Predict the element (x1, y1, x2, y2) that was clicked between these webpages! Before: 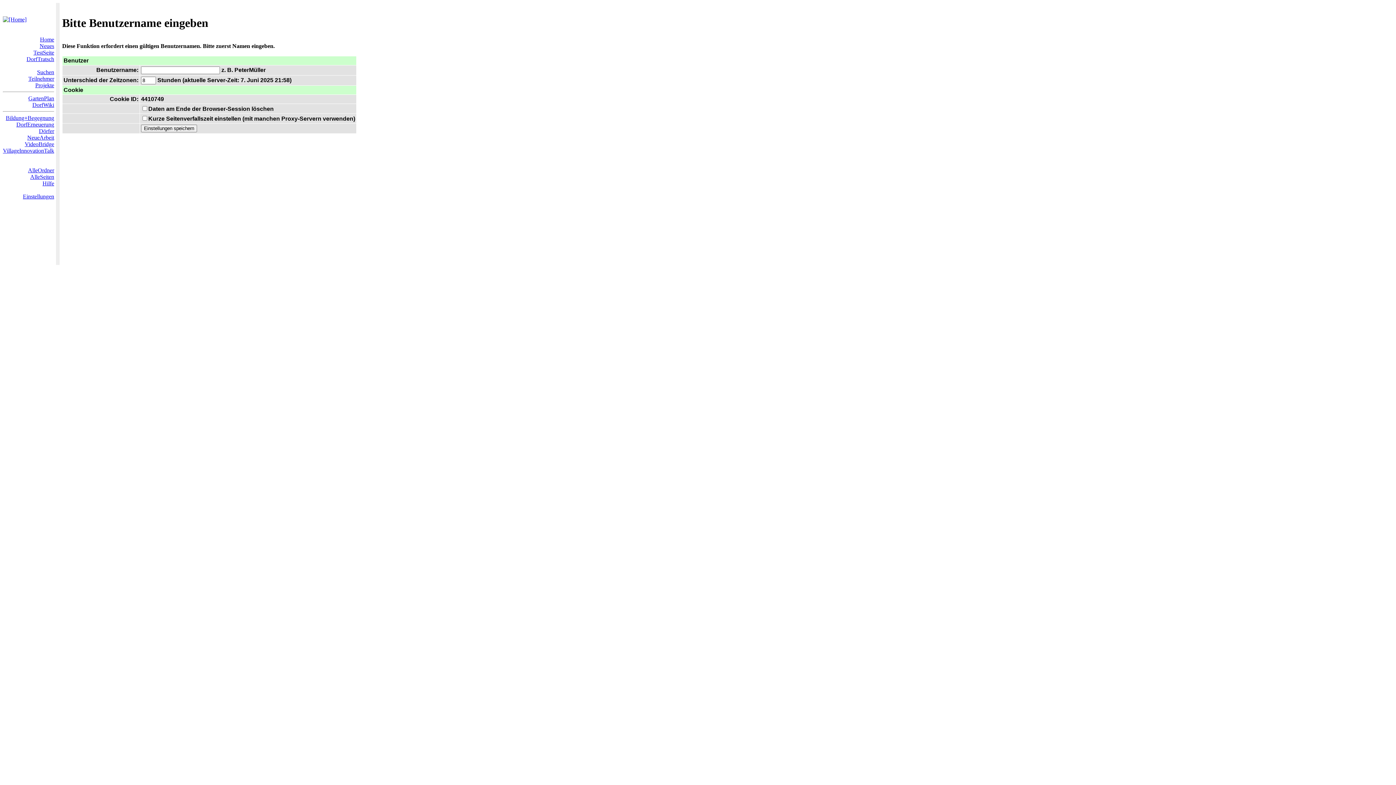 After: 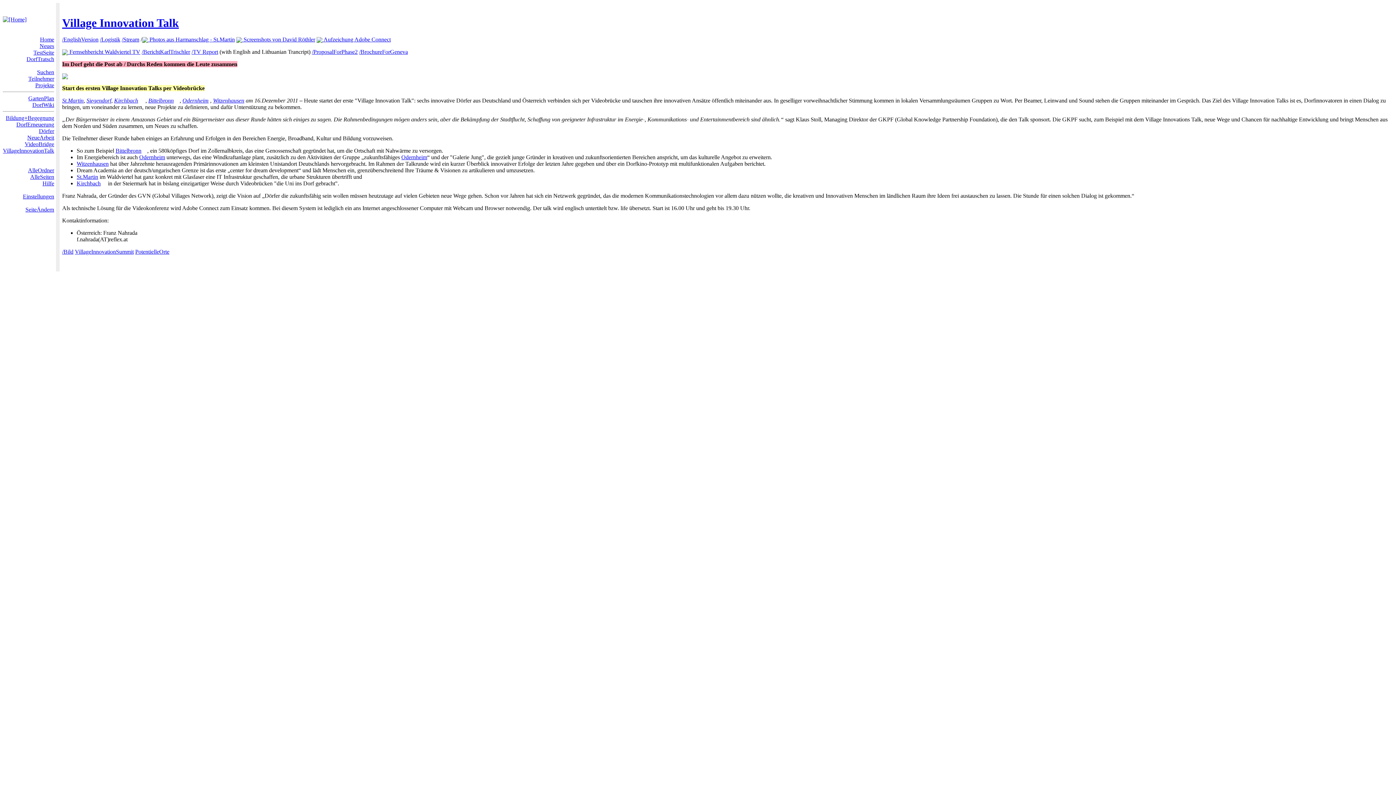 Action: label: VillageInnovationTalk bbox: (2, 147, 54, 153)